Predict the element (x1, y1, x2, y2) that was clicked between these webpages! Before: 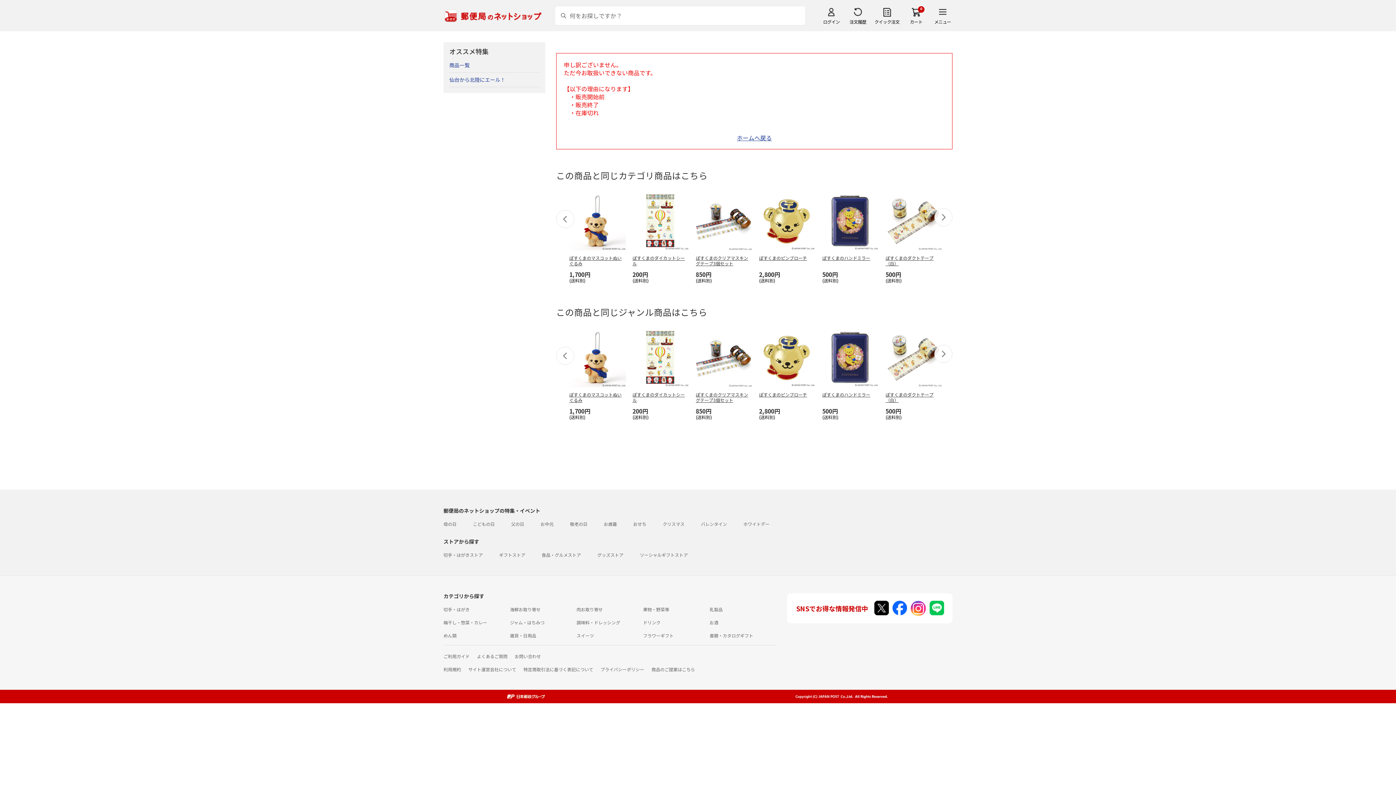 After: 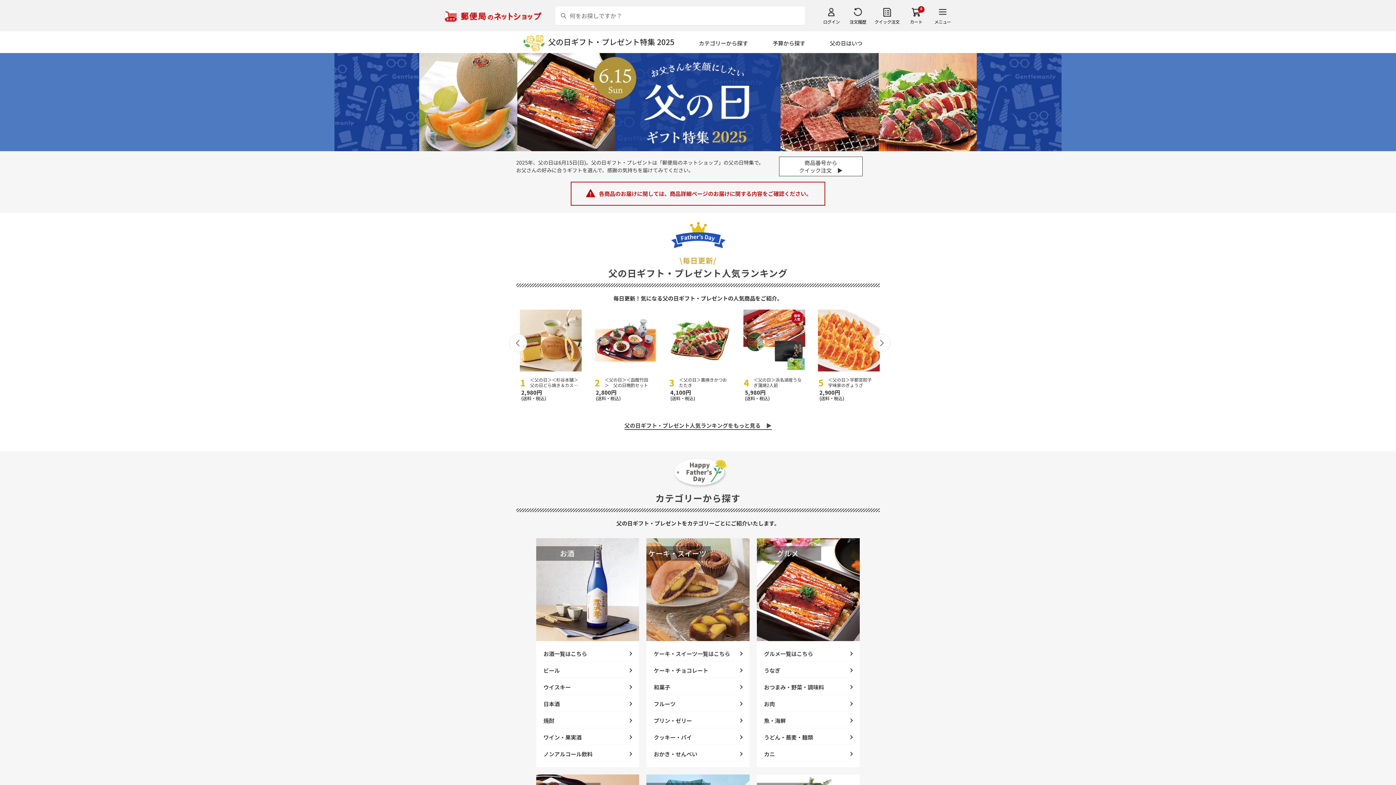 Action: label: 父の日 bbox: (511, 521, 524, 527)